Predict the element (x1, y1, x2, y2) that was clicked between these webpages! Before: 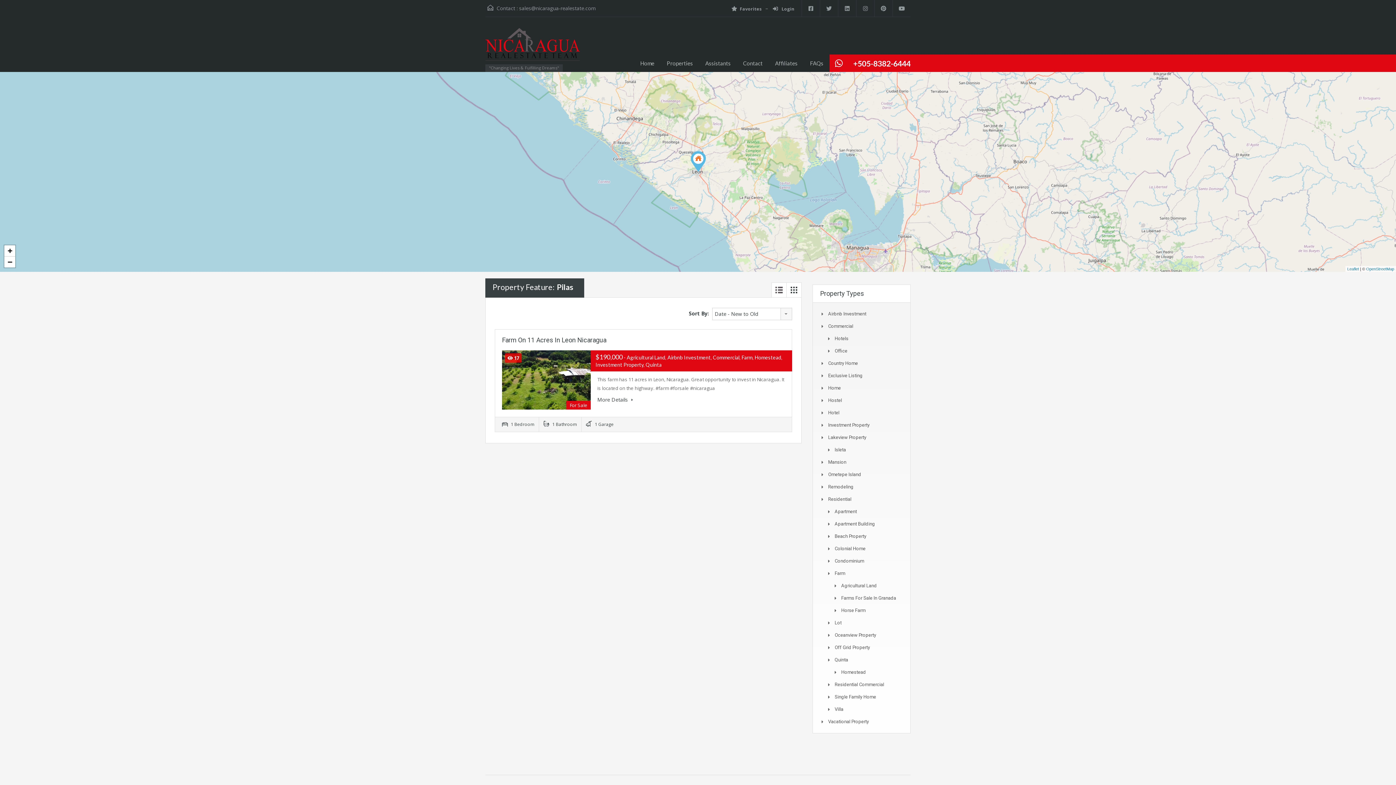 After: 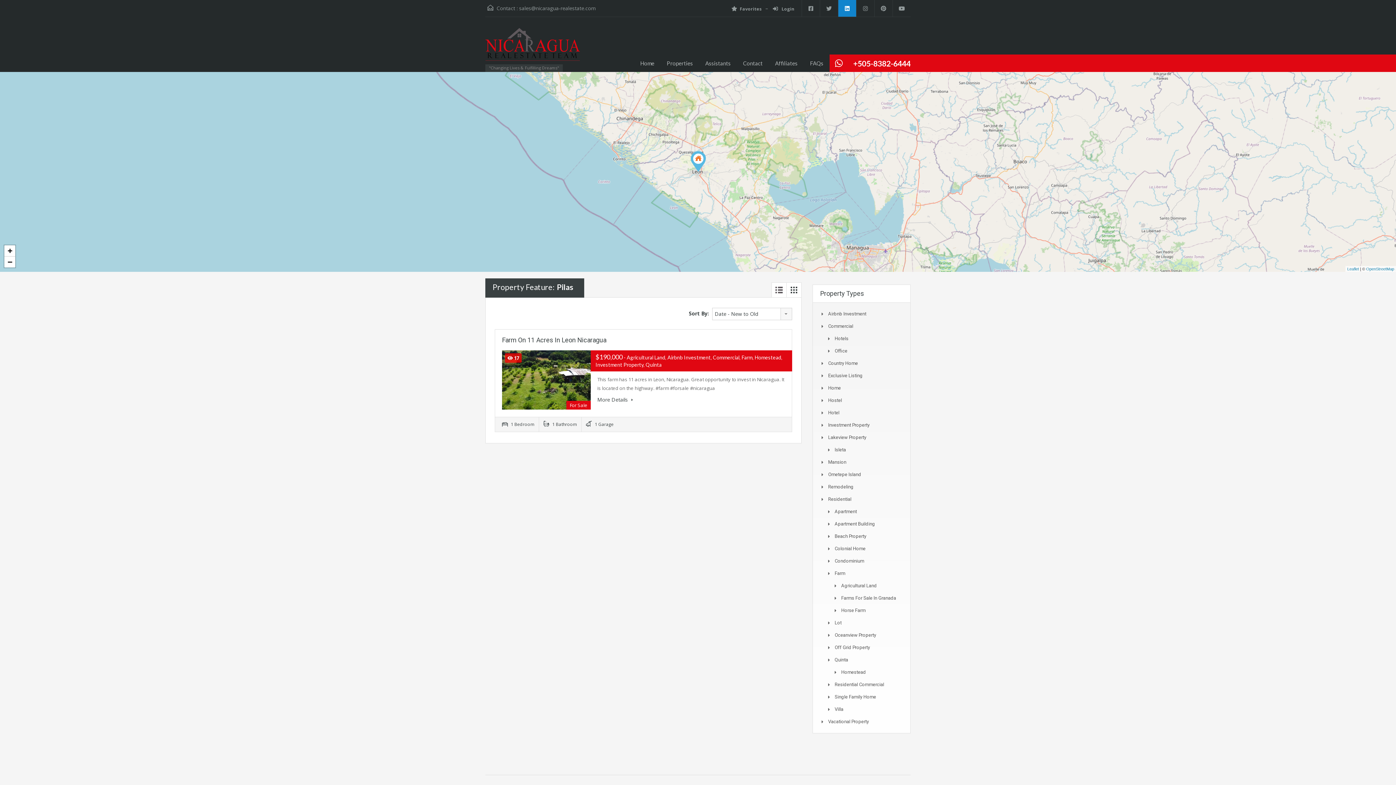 Action: bbox: (838, 0, 856, 16)